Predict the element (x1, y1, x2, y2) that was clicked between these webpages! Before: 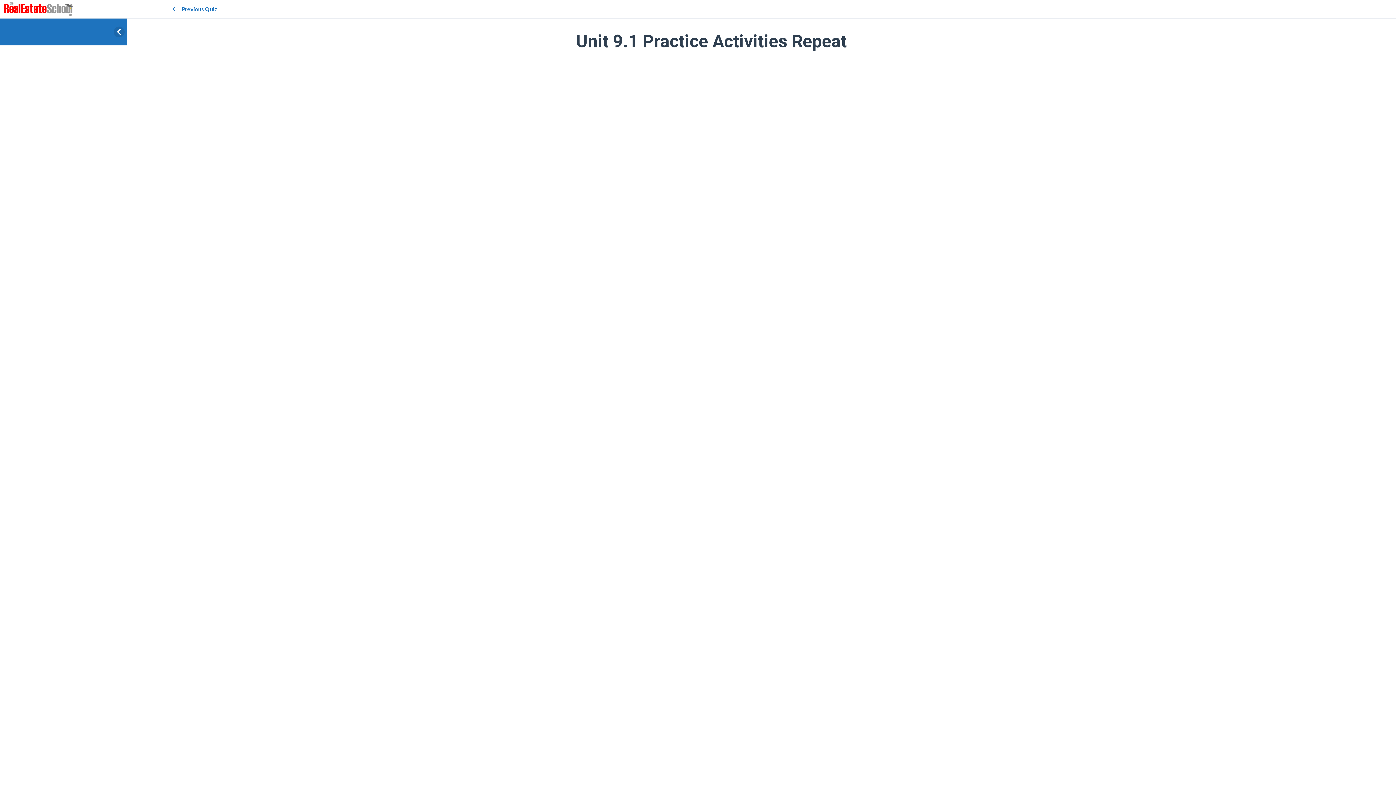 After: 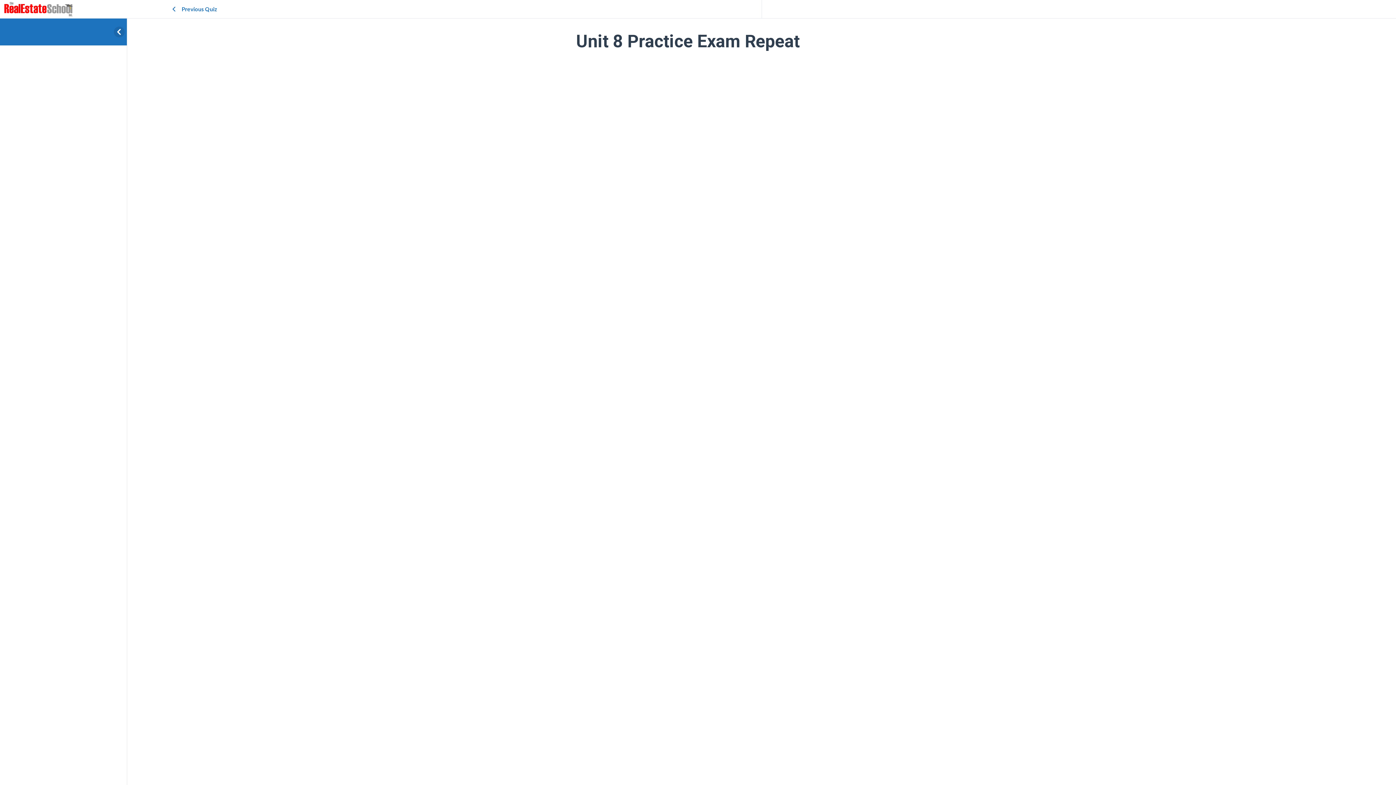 Action: bbox: (127, 0, 267, 18) label: Previous Quiz